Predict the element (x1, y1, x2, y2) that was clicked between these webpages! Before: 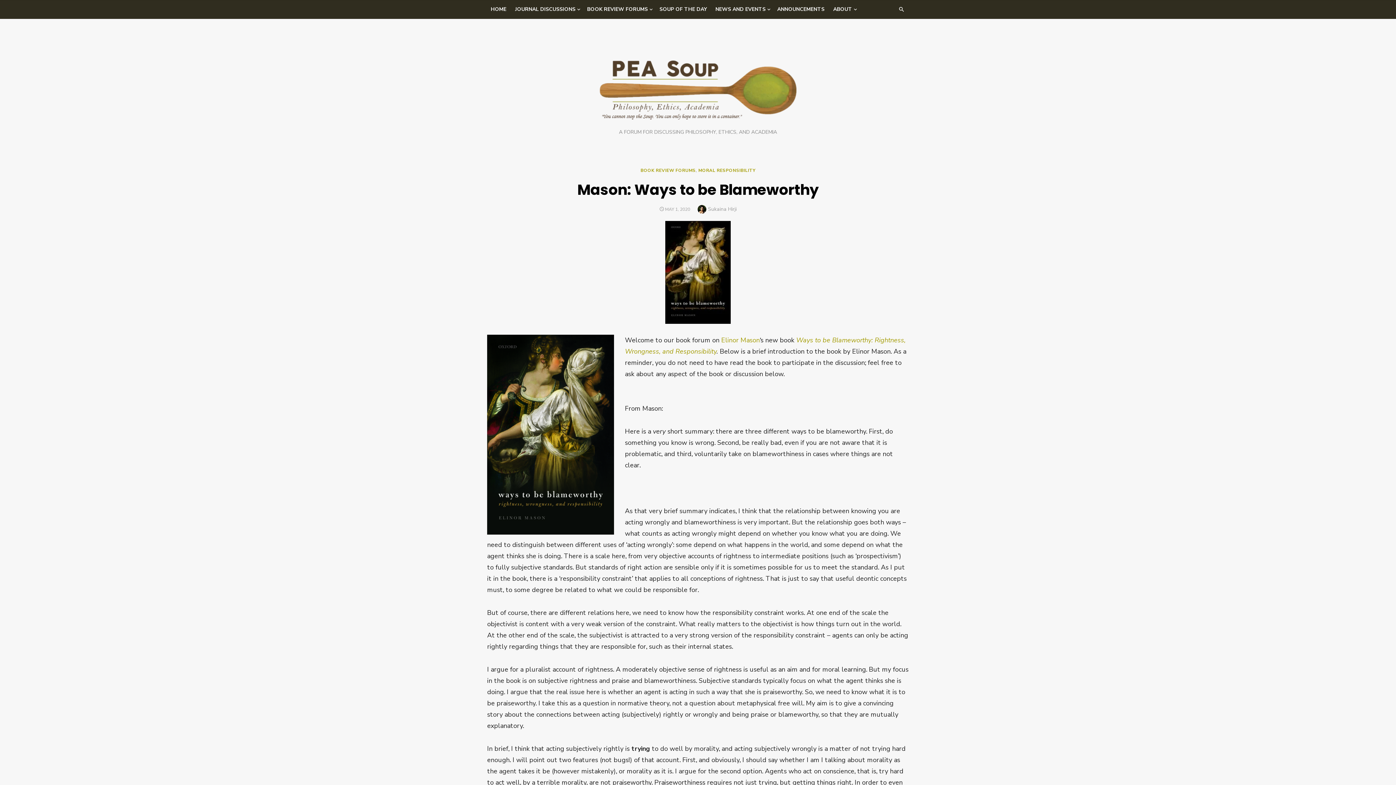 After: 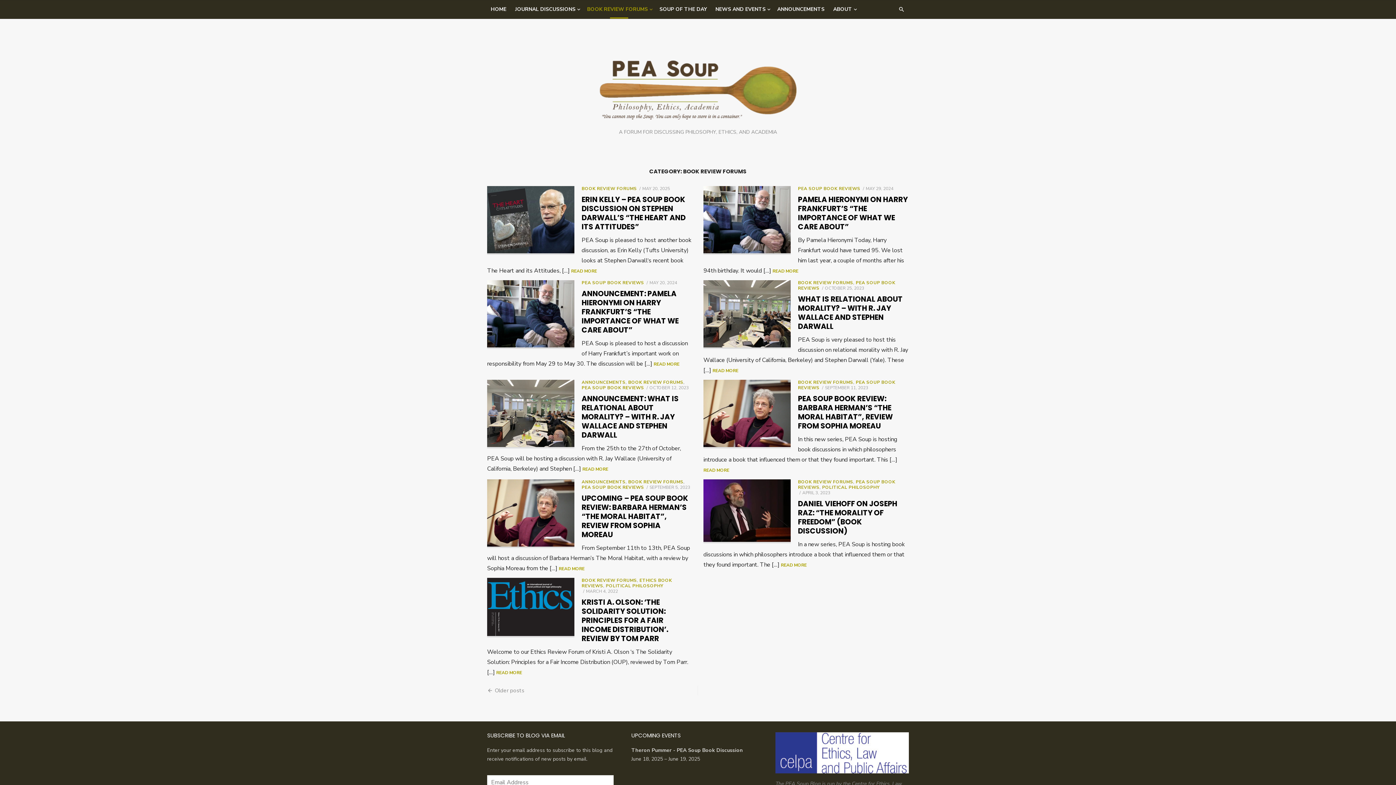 Action: label: BOOK REVIEW FORUMS bbox: (583, 2, 654, 16)